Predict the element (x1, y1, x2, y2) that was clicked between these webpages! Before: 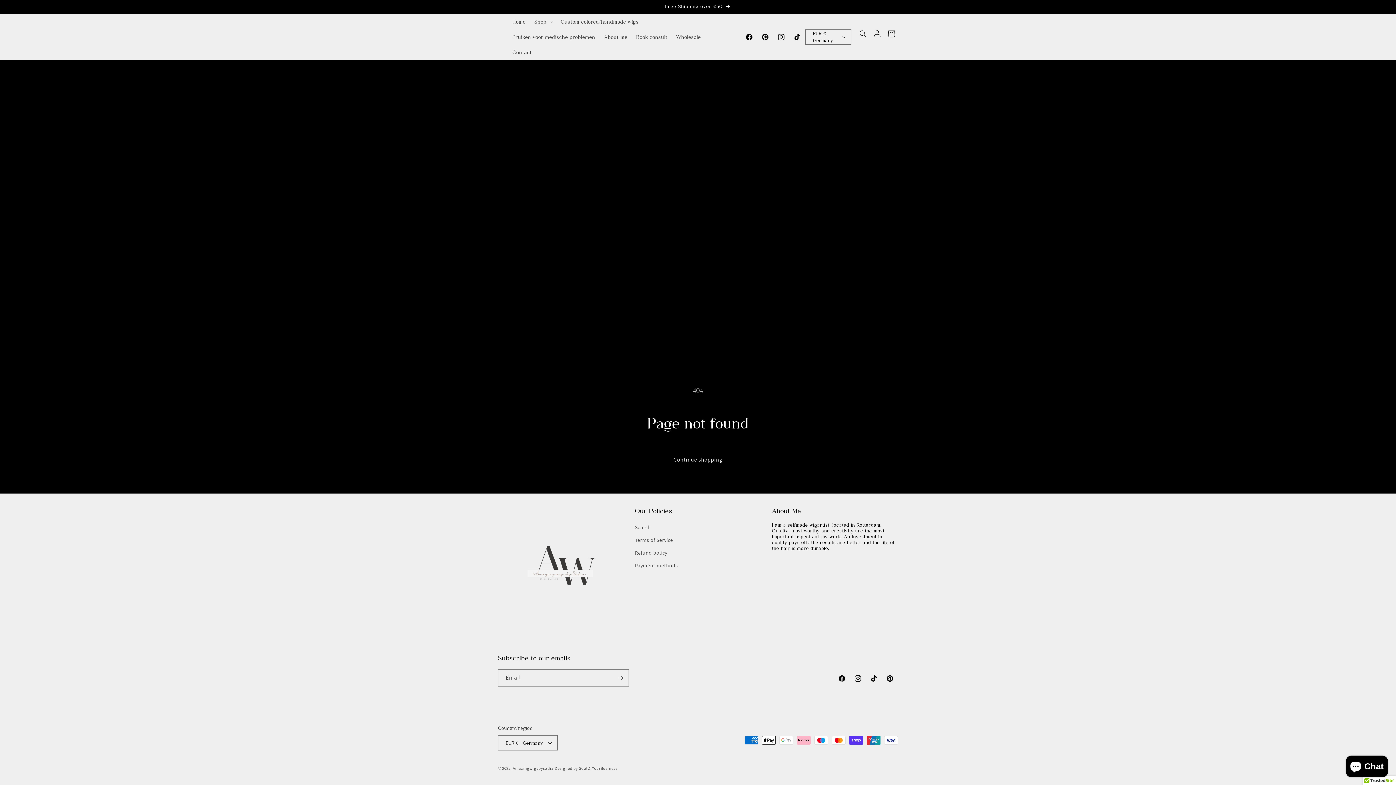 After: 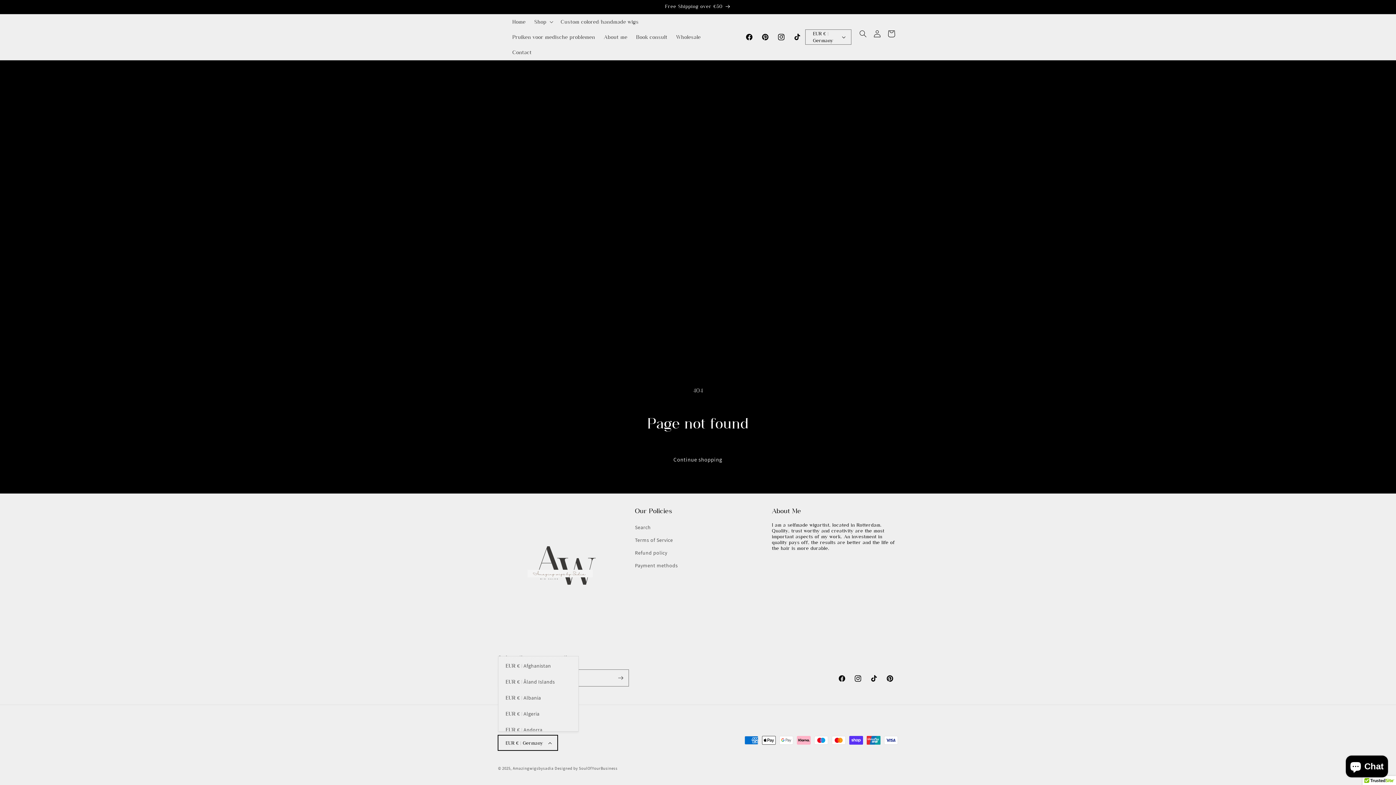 Action: bbox: (498, 735, 557, 750) label: EUR € | Germany